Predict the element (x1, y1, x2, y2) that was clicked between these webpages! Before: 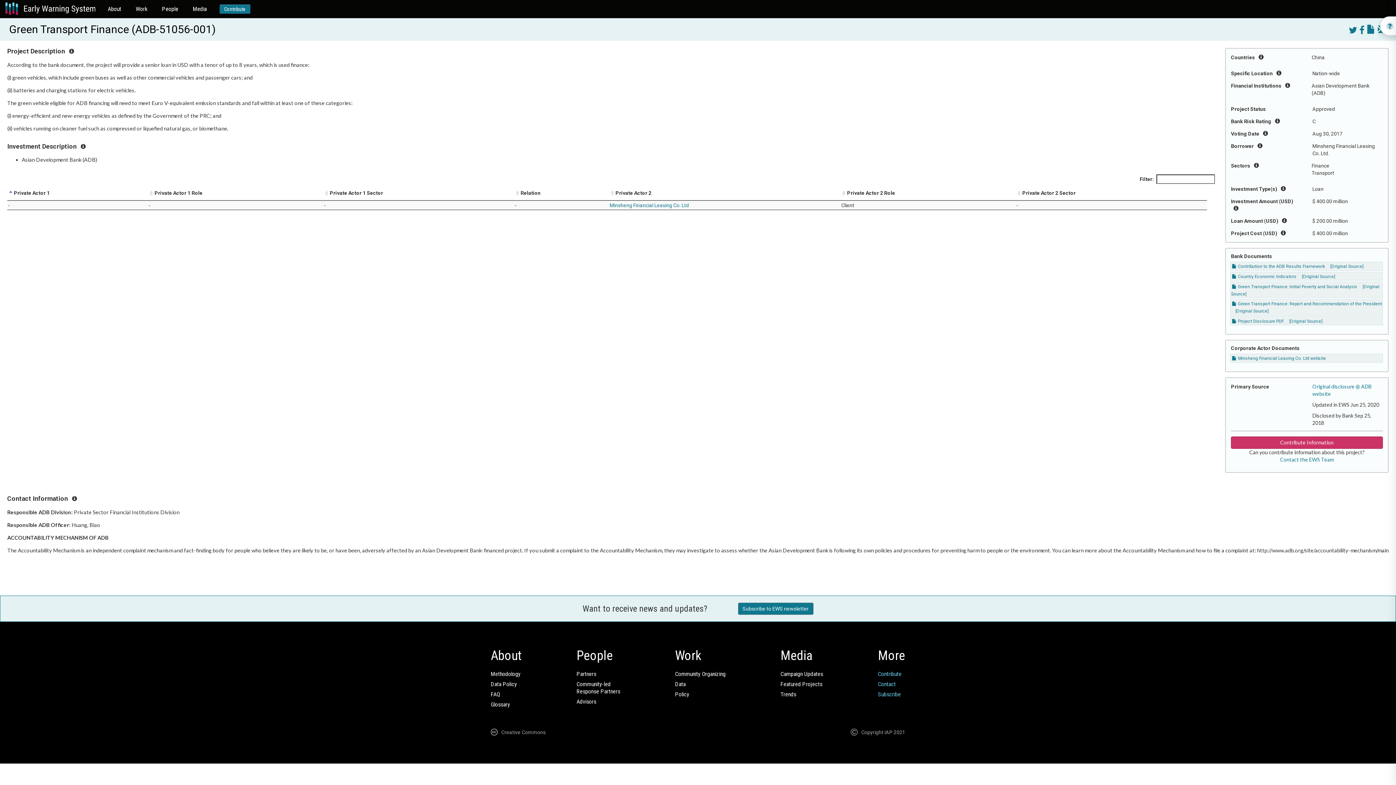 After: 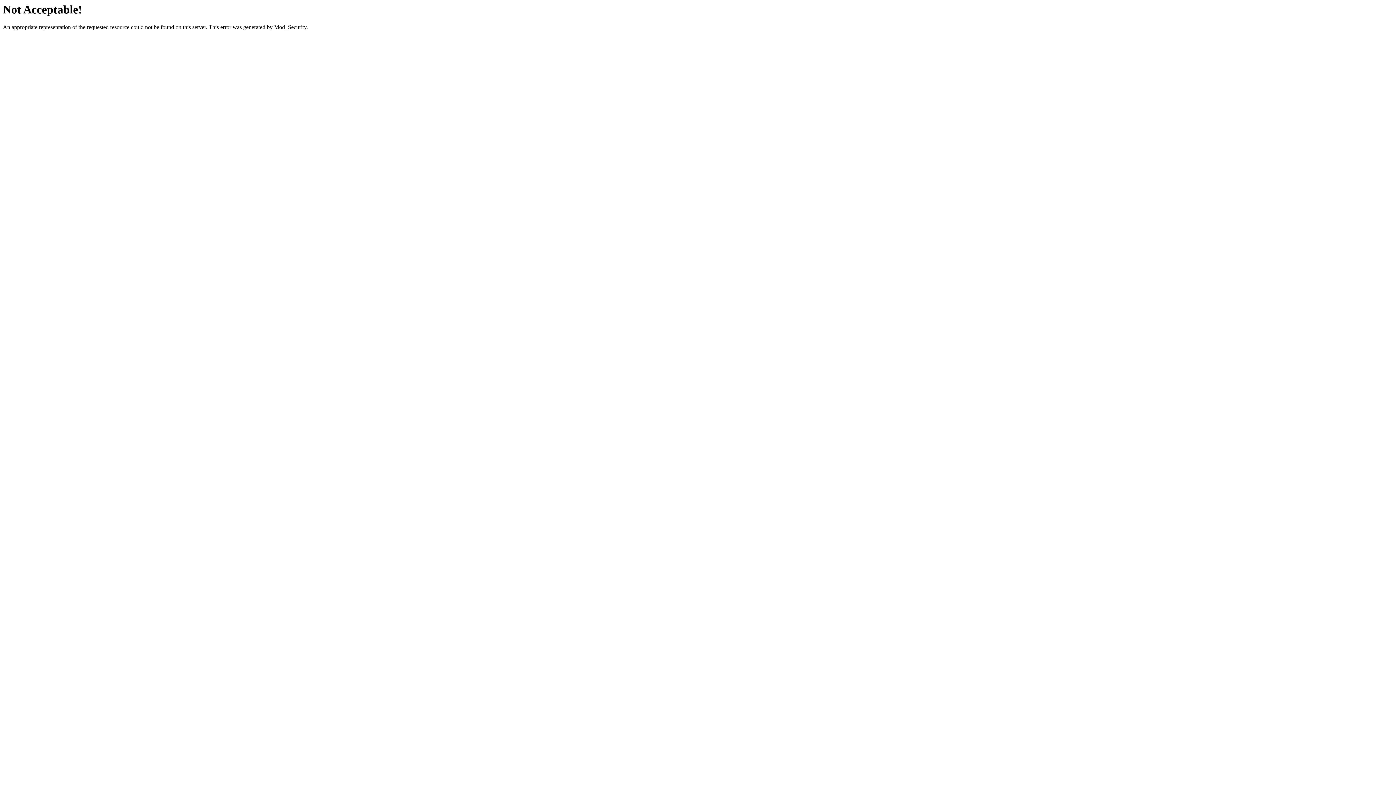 Action: bbox: (130, 0, 152, 18) label: Work